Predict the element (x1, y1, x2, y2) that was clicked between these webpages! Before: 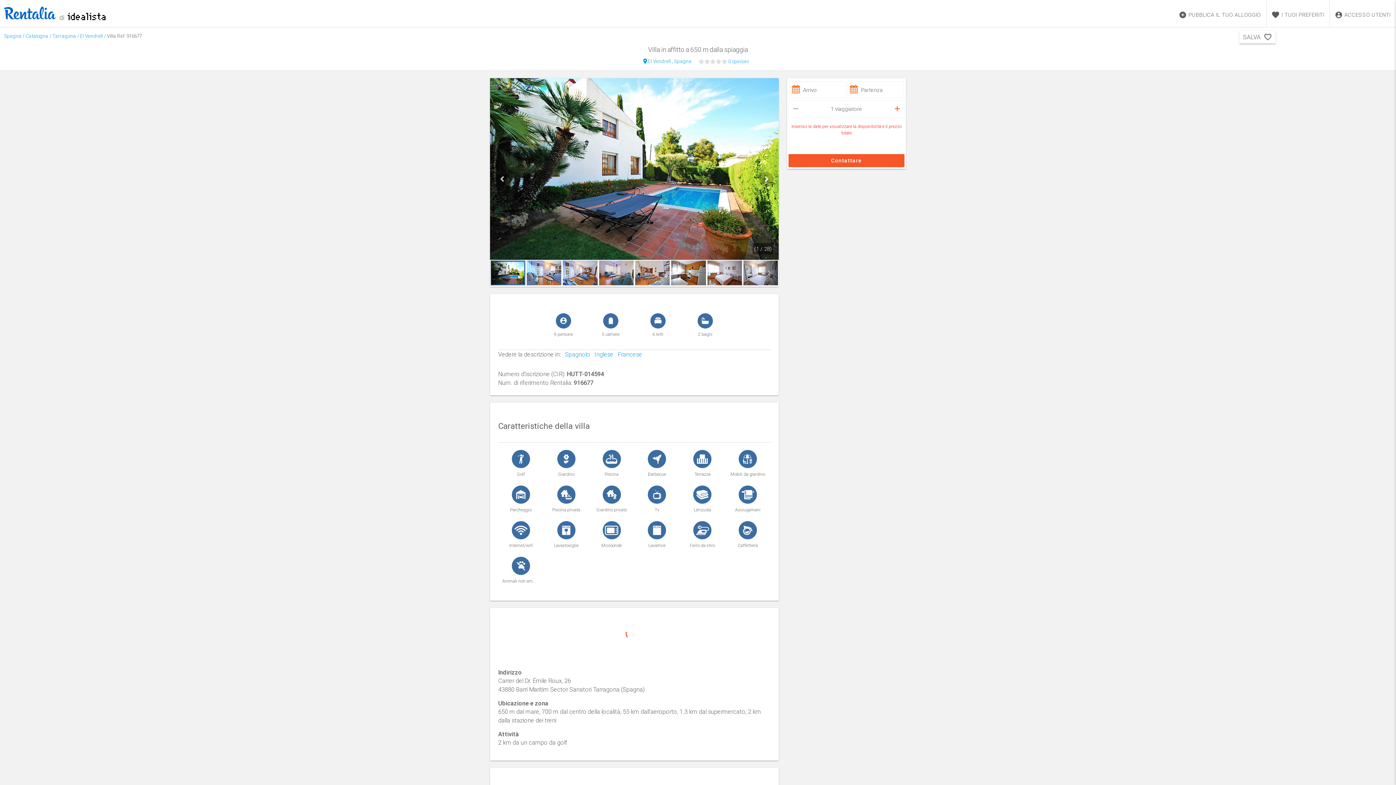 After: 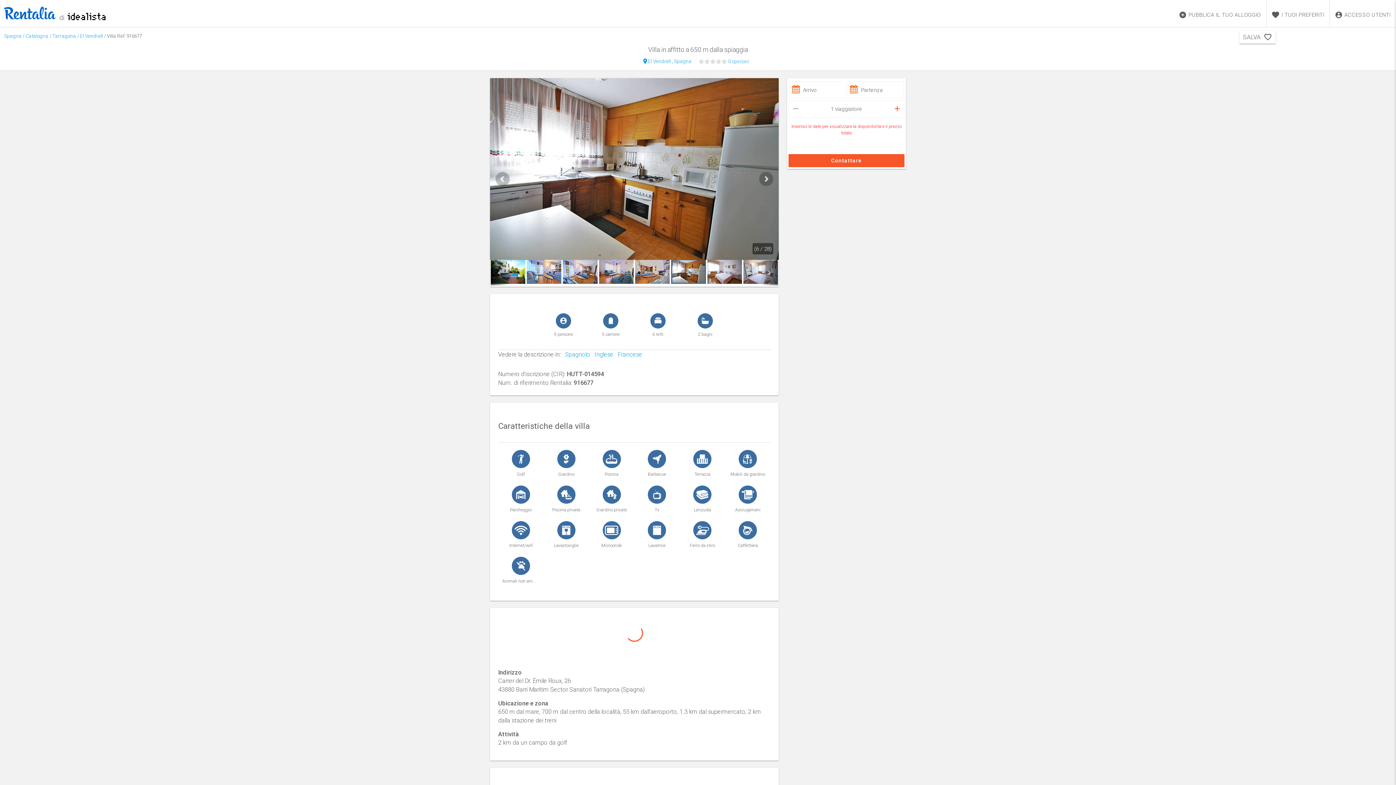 Action: bbox: (671, 279, 706, 286)